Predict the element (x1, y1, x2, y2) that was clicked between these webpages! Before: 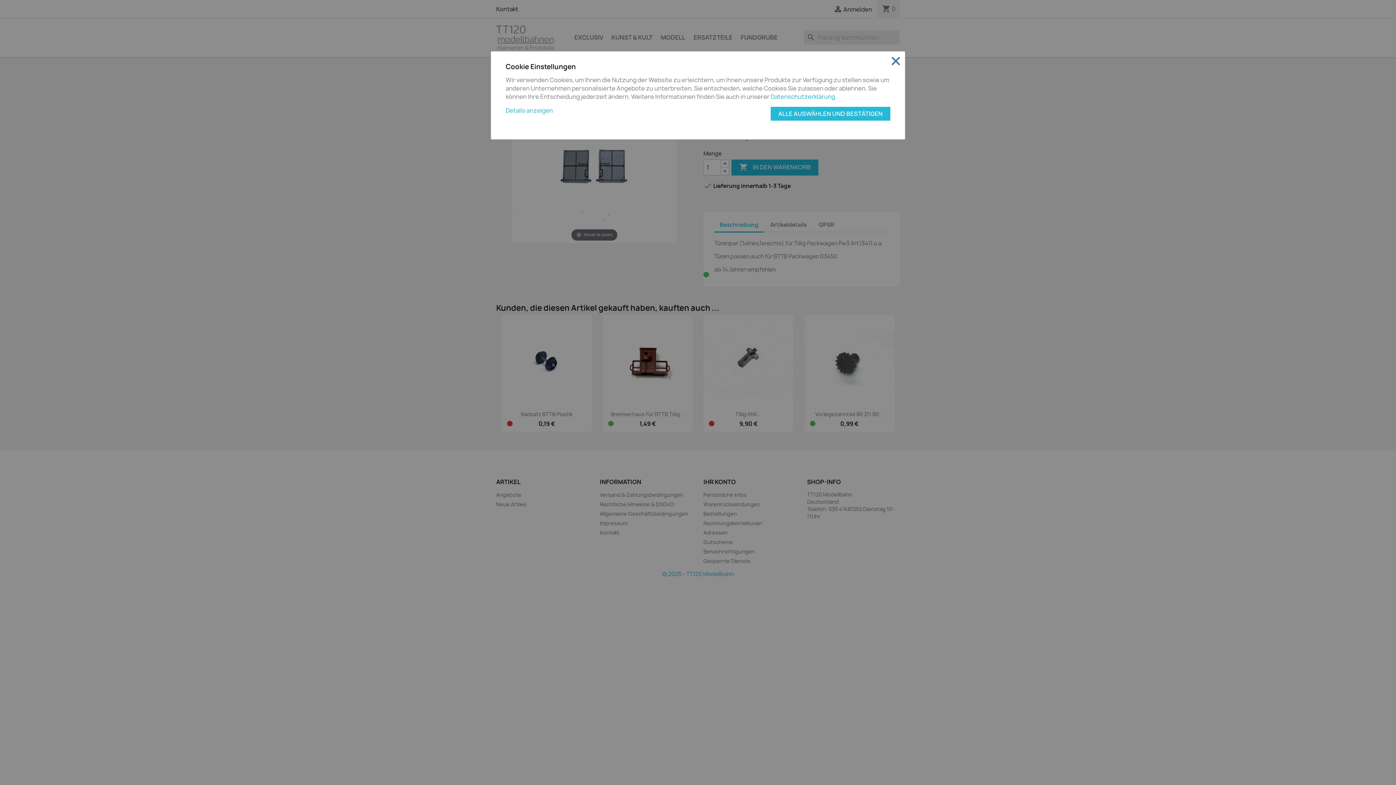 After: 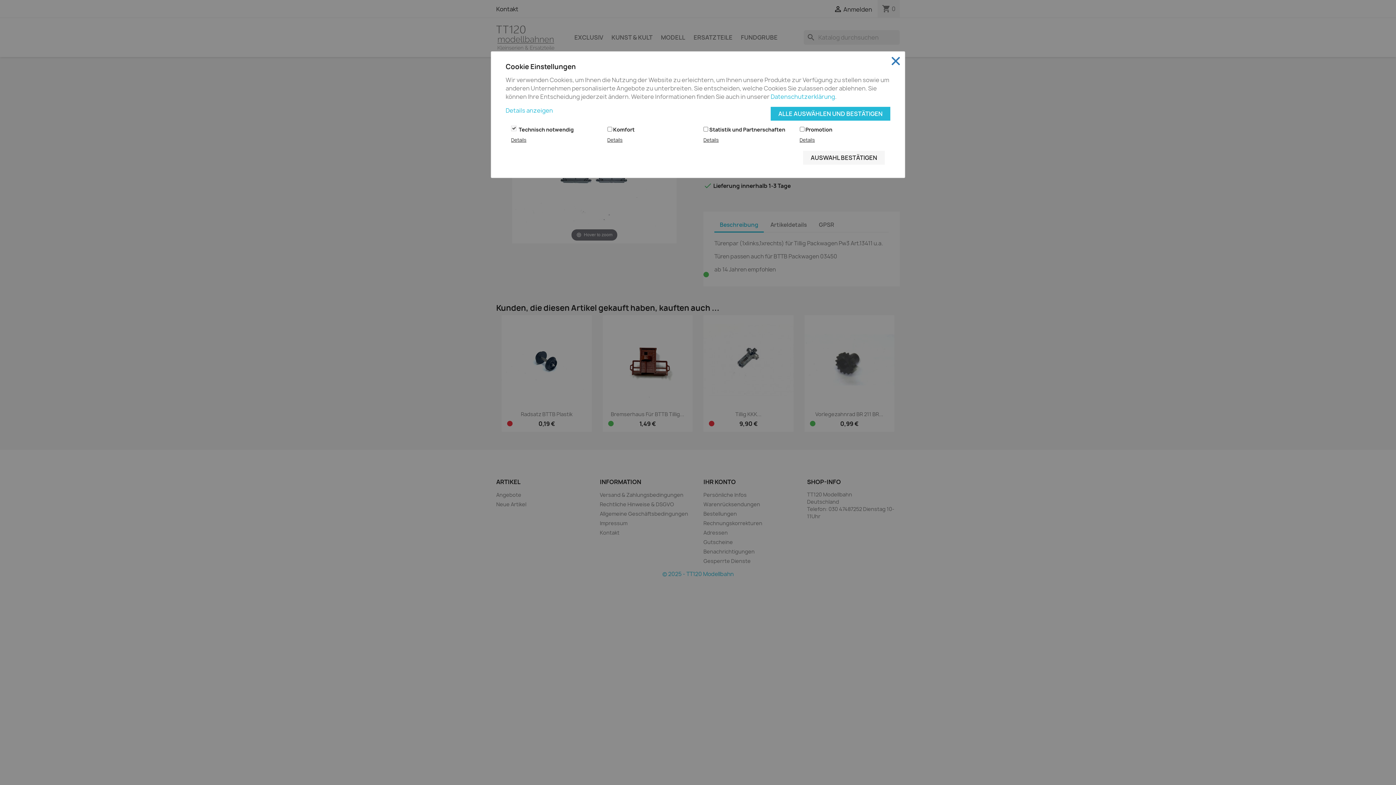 Action: bbox: (505, 106, 553, 114) label: Details anzeigen